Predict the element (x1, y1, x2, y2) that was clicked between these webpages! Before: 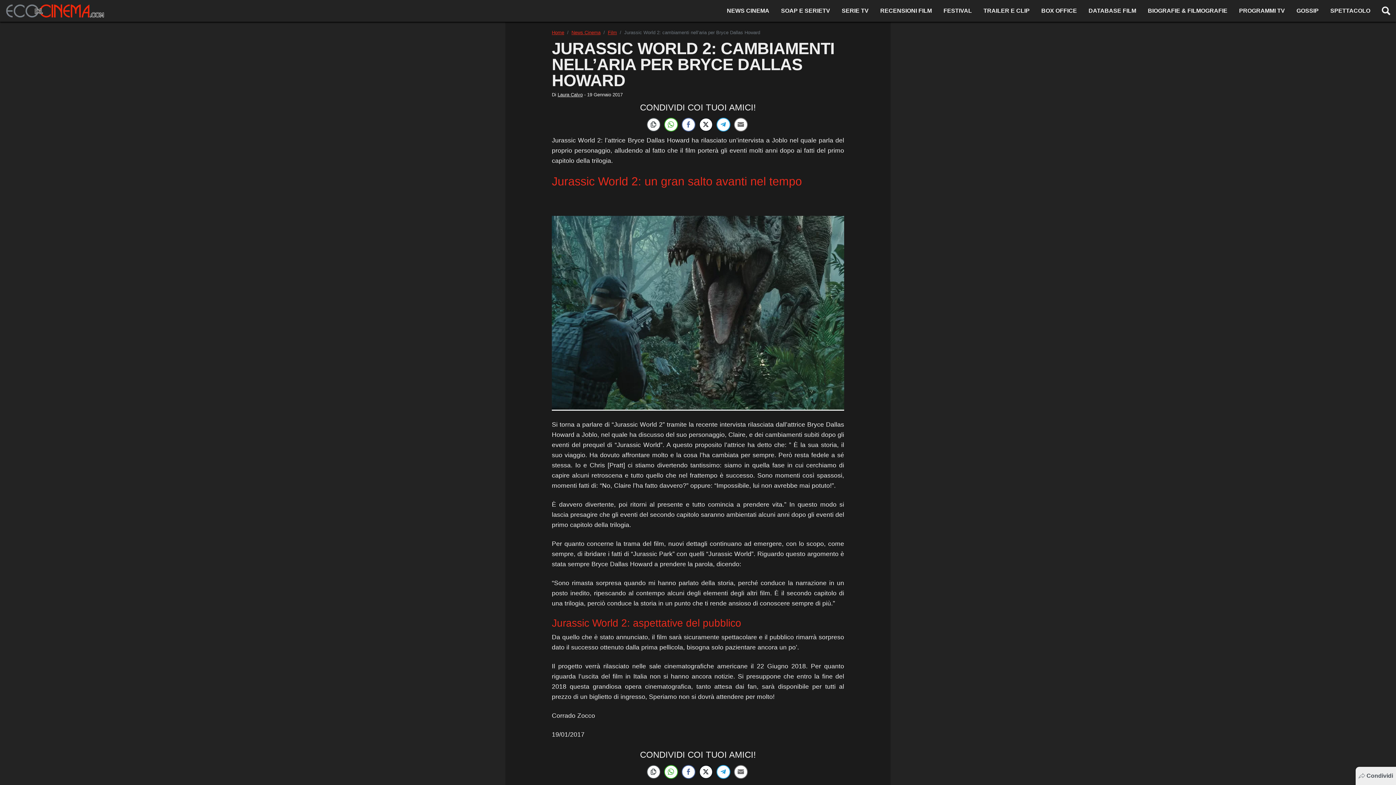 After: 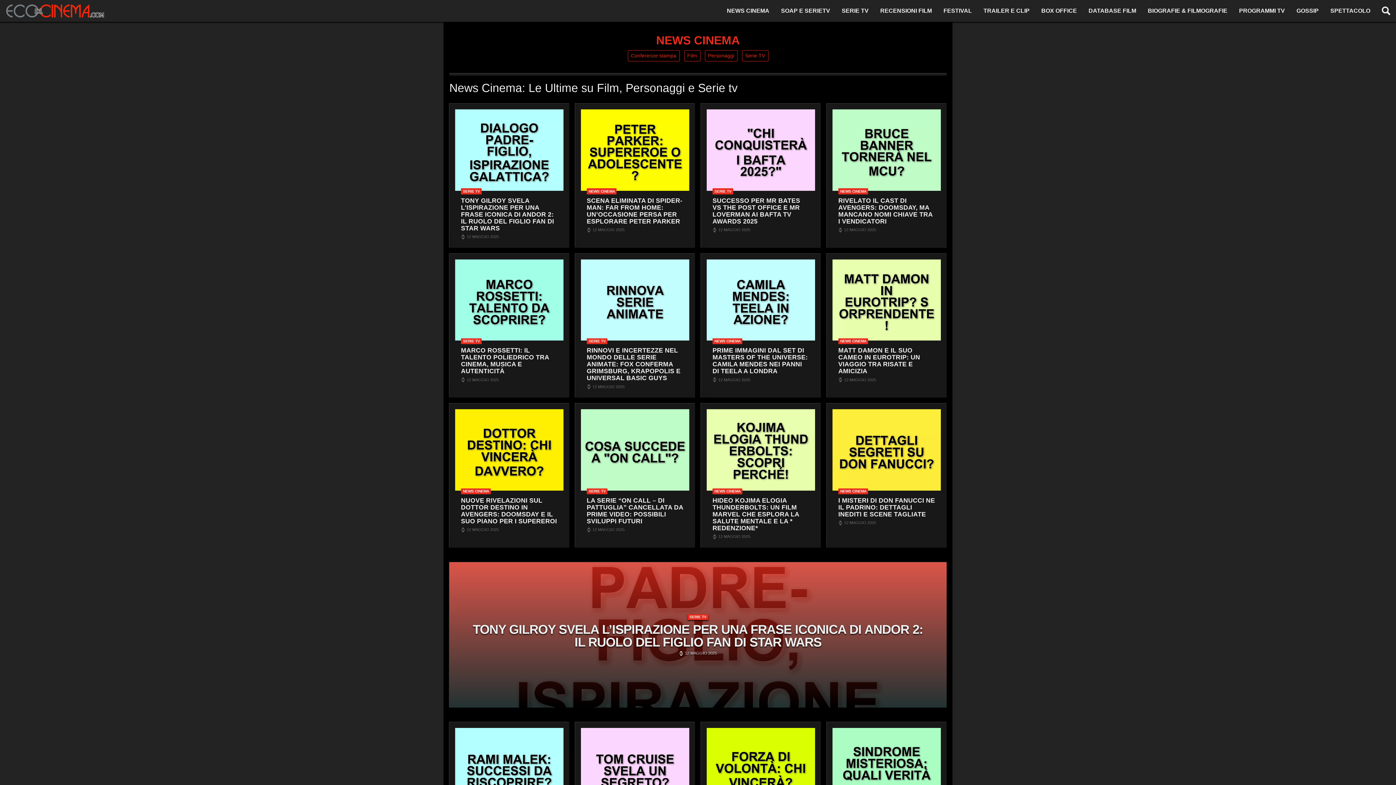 Action: label: NEWS CINEMA bbox: (721, 3, 775, 18)